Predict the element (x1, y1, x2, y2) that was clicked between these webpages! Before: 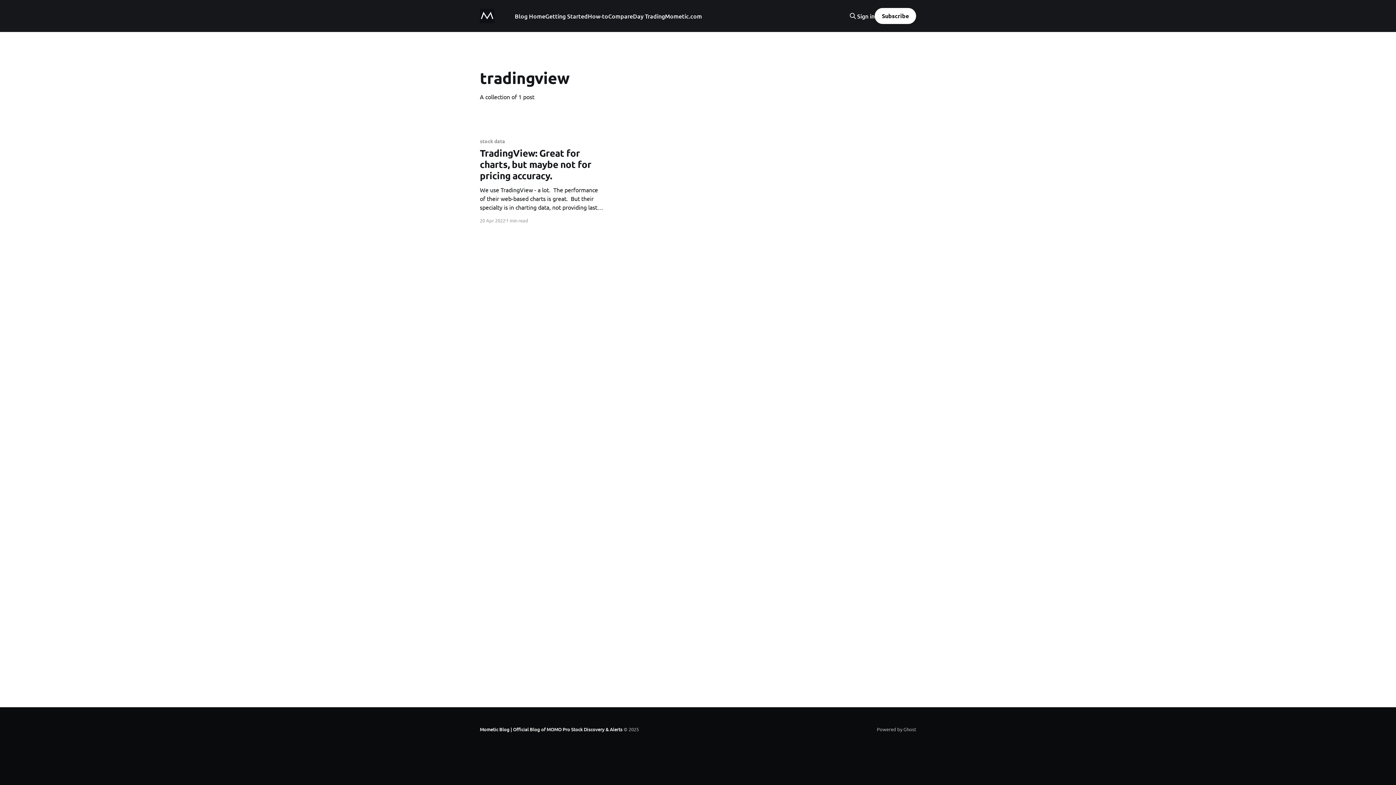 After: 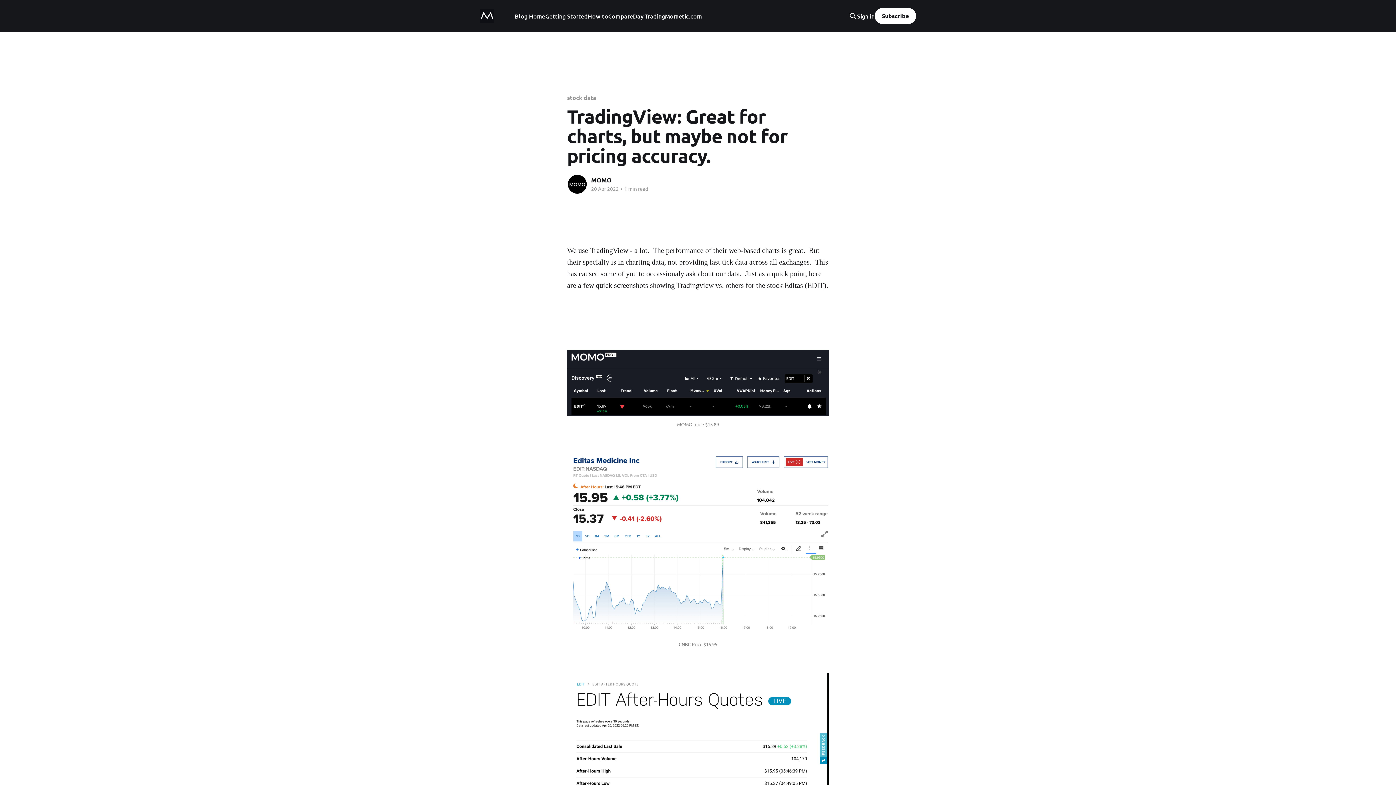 Action: bbox: (480, 138, 604, 211) label: stock data
TradingView: Great for charts, but maybe not for pricing accuracy.
We use TradingView - a lot.  The performance of their web-based charts is great.  But their specialty is in charting data, not providing last tick data across all exchanges.  This has caused some of you to occassionaly ask about our data.  Just as a quick point, here are a few